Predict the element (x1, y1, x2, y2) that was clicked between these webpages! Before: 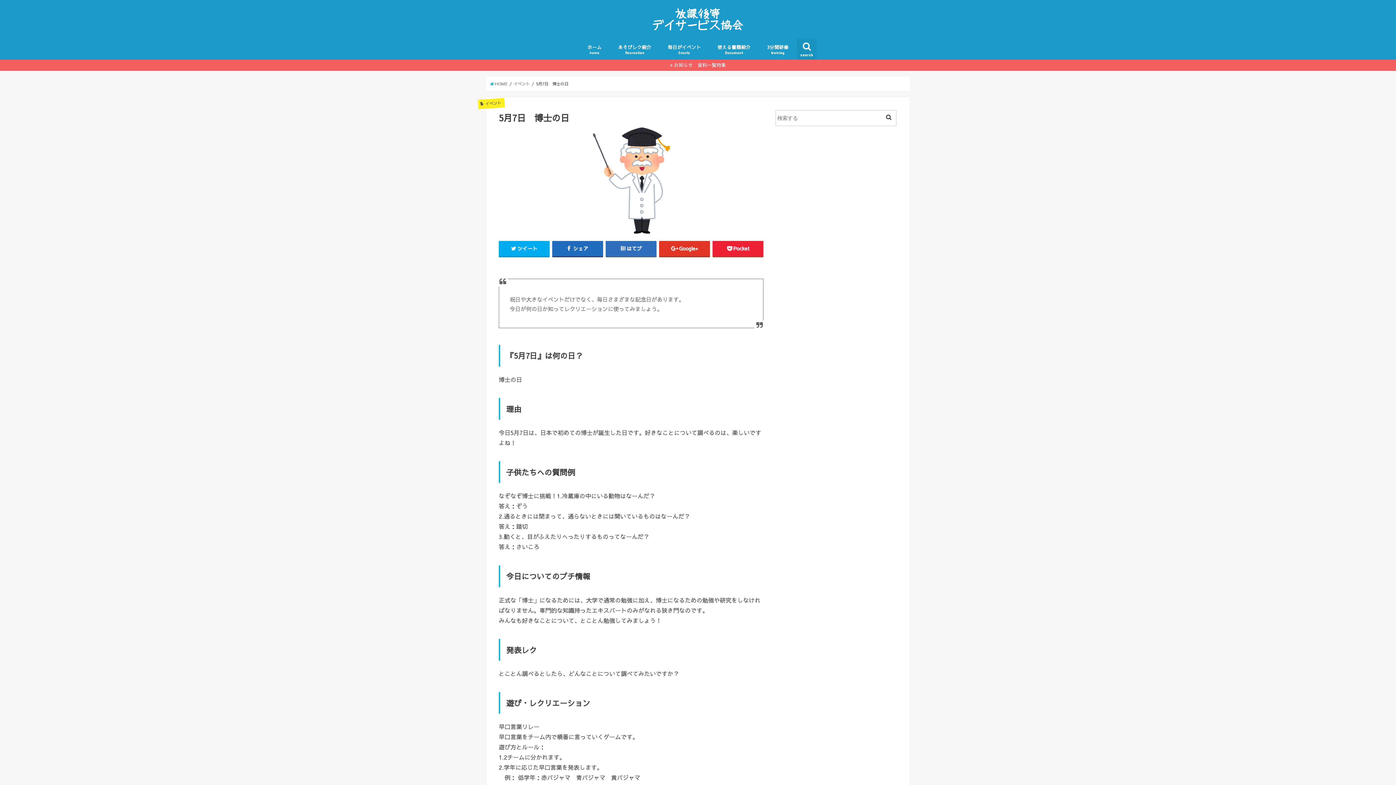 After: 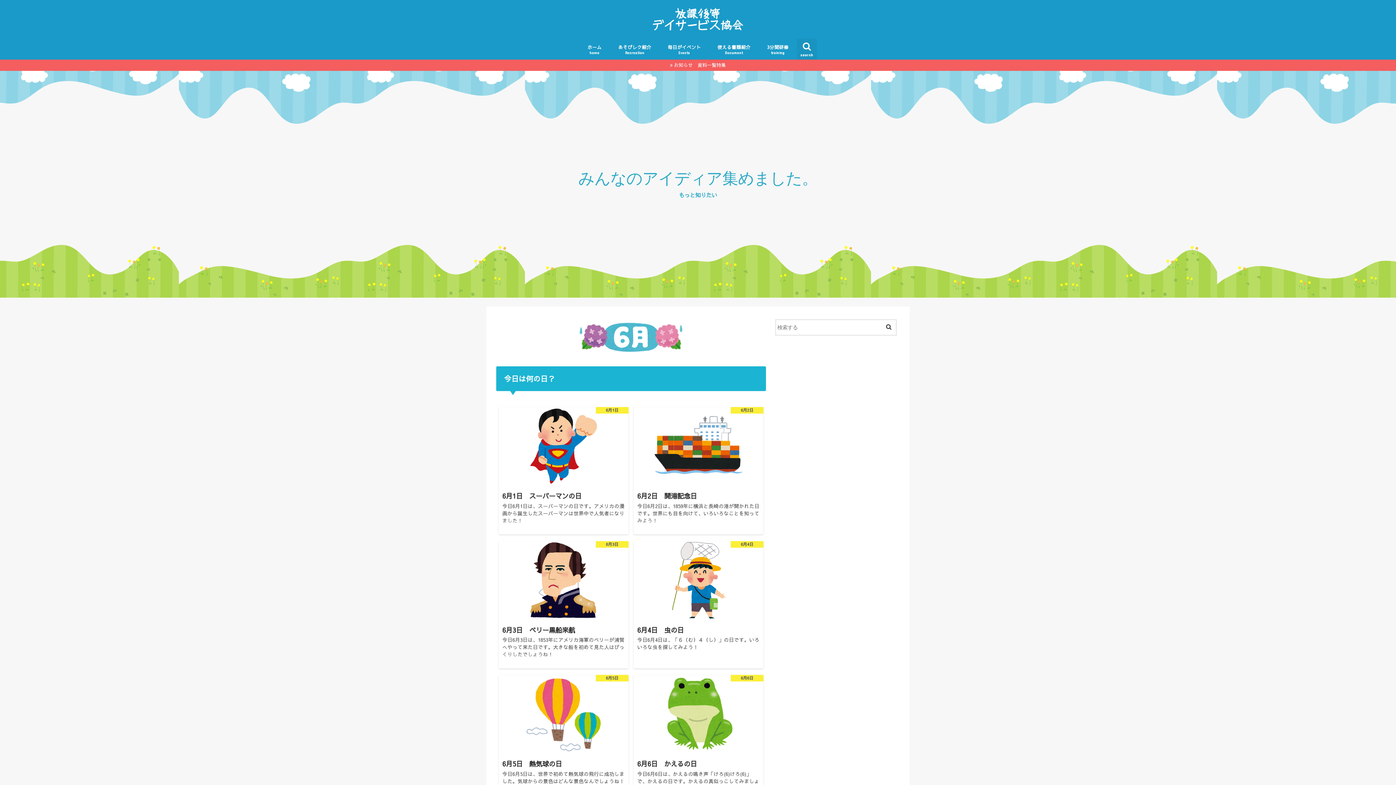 Action: label:  HOME bbox: (490, 80, 507, 86)